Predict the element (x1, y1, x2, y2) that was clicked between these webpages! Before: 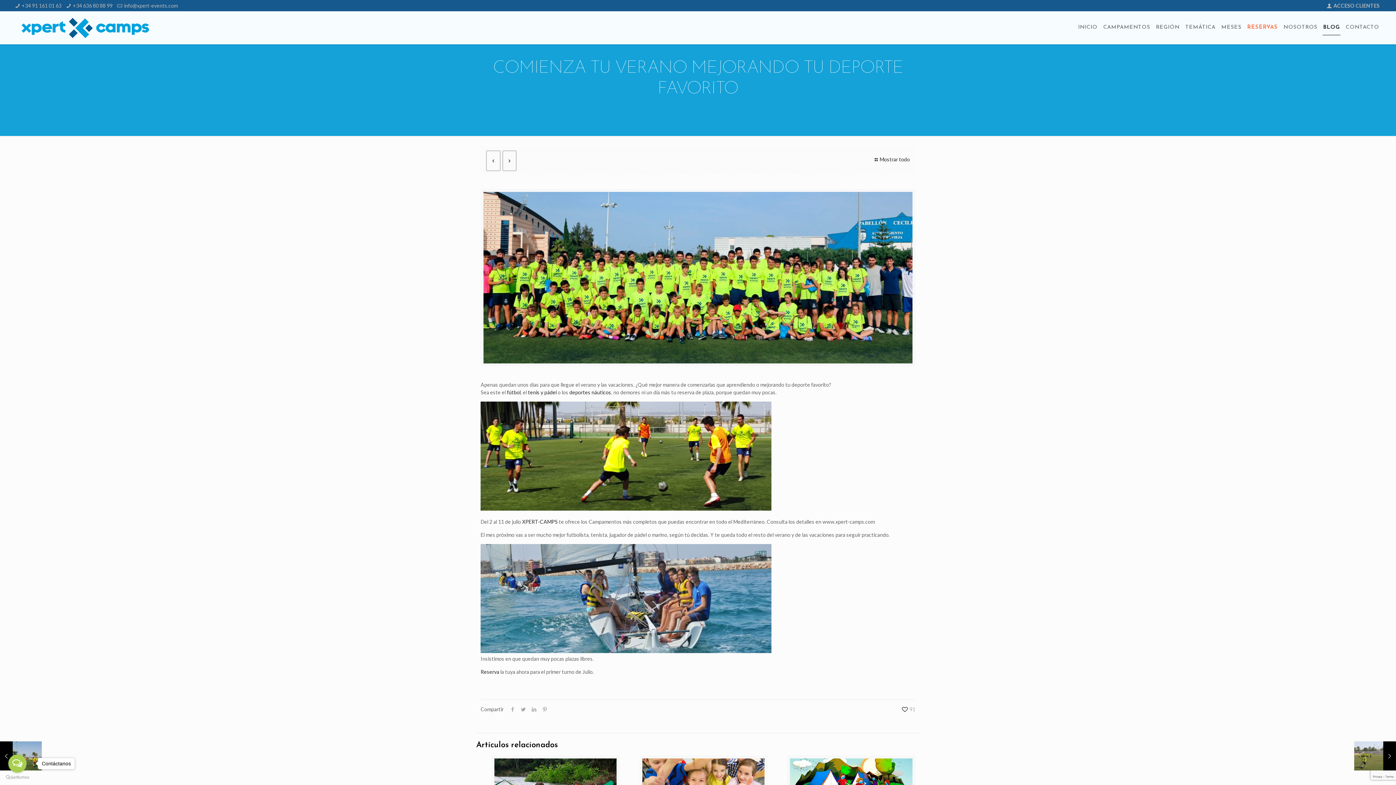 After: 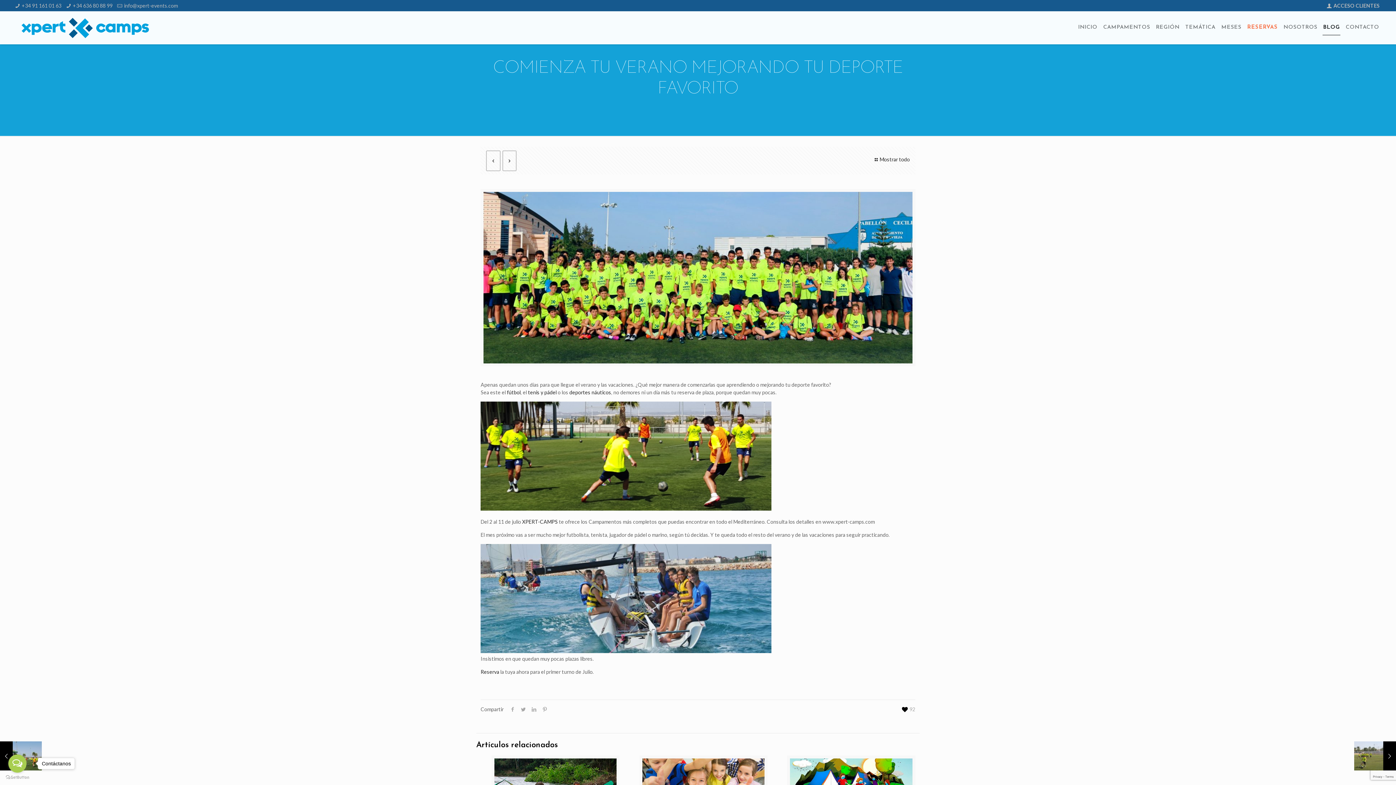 Action: label: 91 bbox: (901, 705, 915, 713)